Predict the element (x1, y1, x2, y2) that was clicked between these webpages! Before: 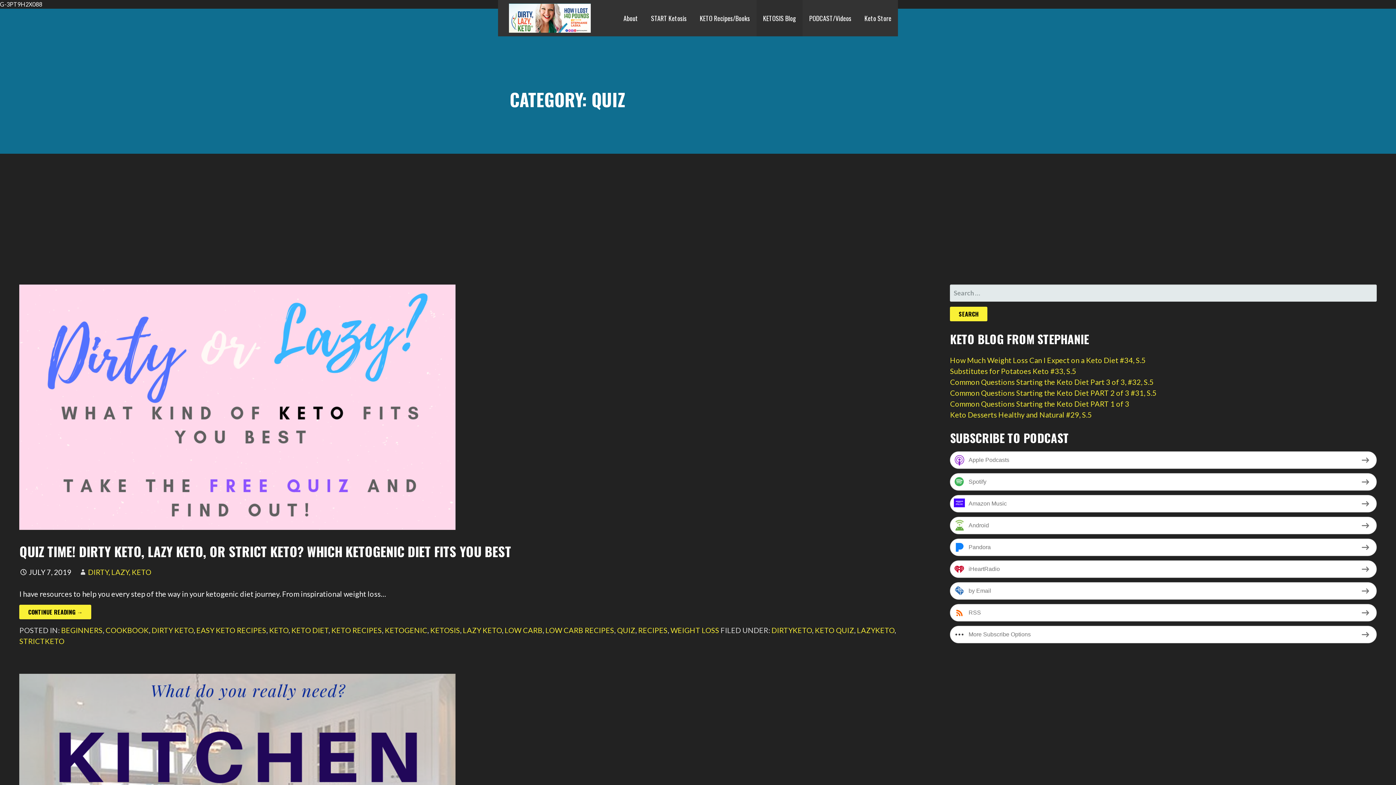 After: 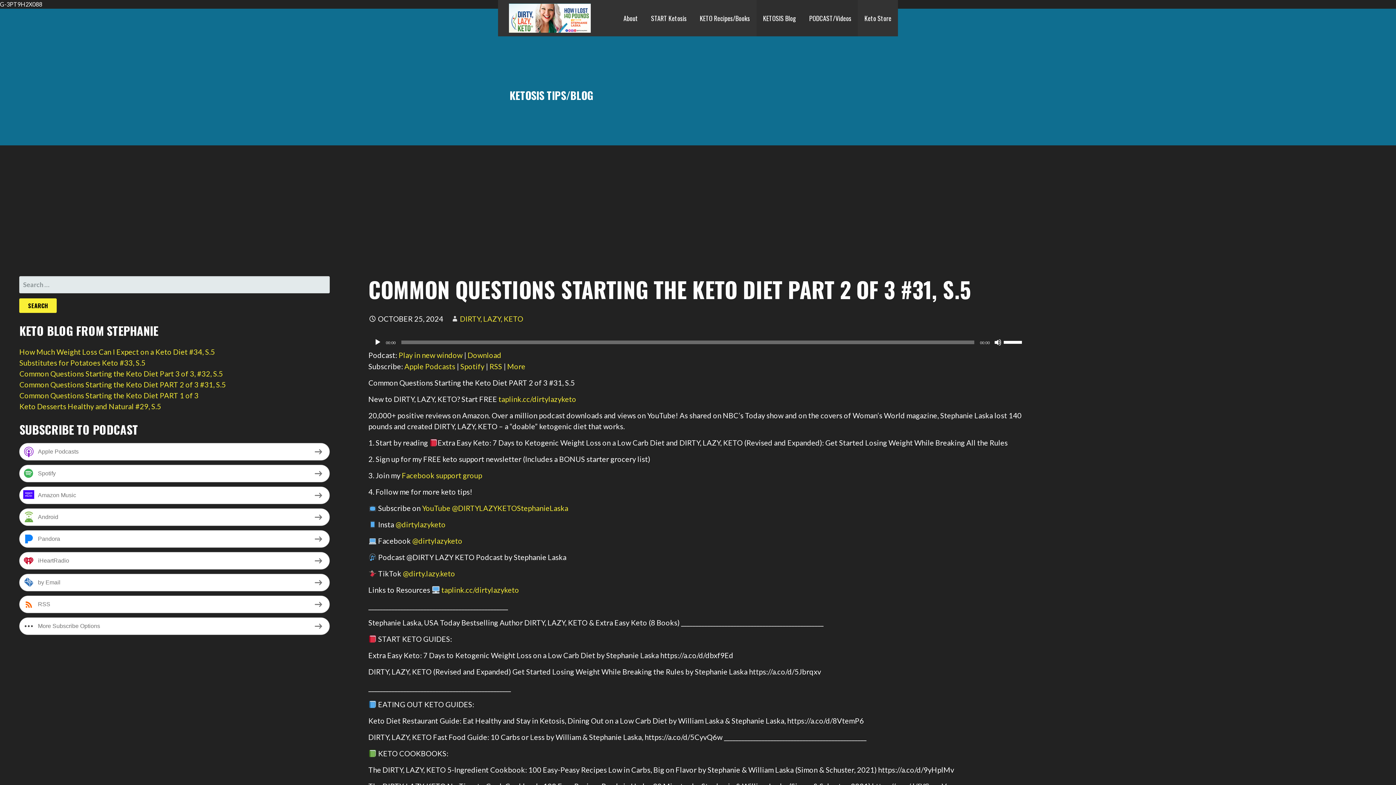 Action: bbox: (950, 388, 1156, 397) label: Common Questions Starting the Keto Diet PART 2 of 3 #31, S.5